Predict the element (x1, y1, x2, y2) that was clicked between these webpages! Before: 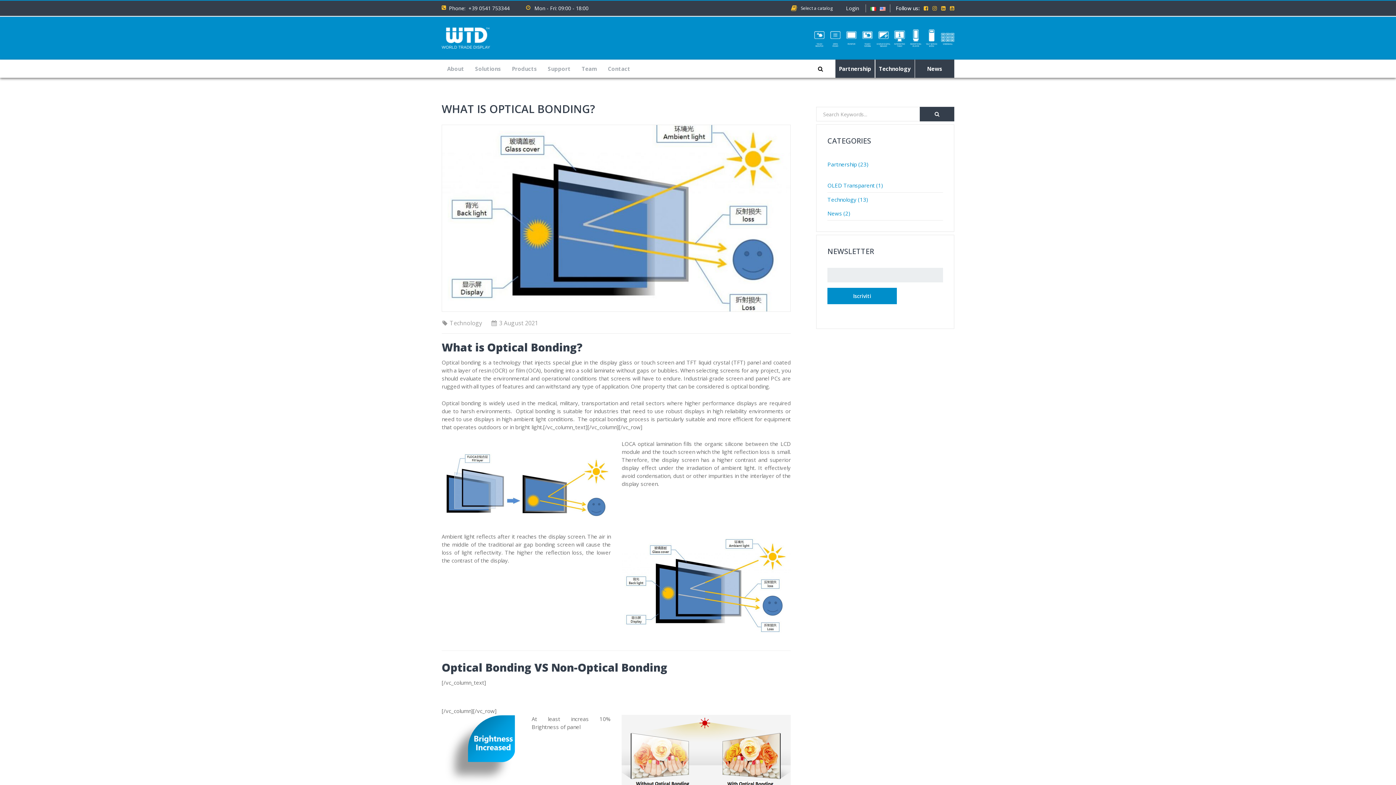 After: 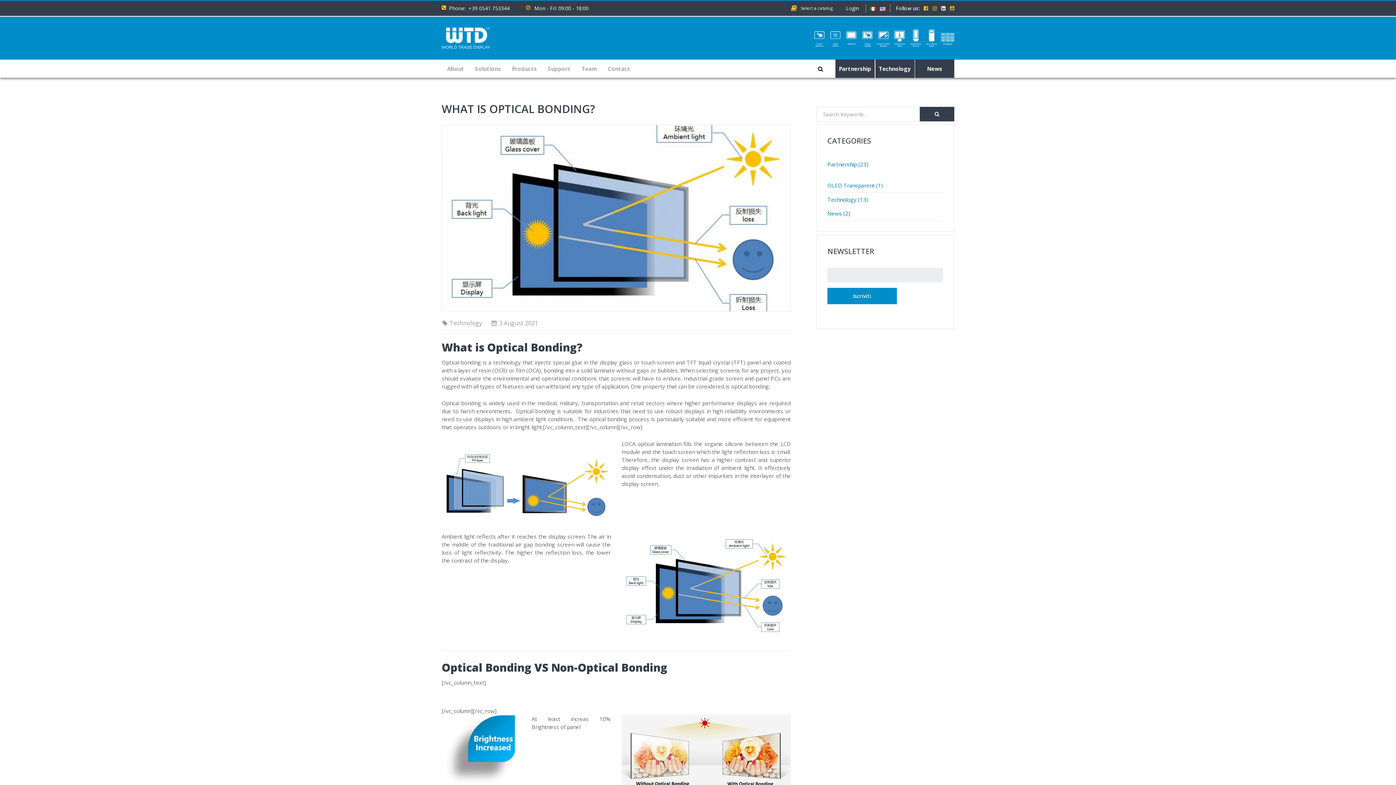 Action: bbox: (941, 4, 945, 11)